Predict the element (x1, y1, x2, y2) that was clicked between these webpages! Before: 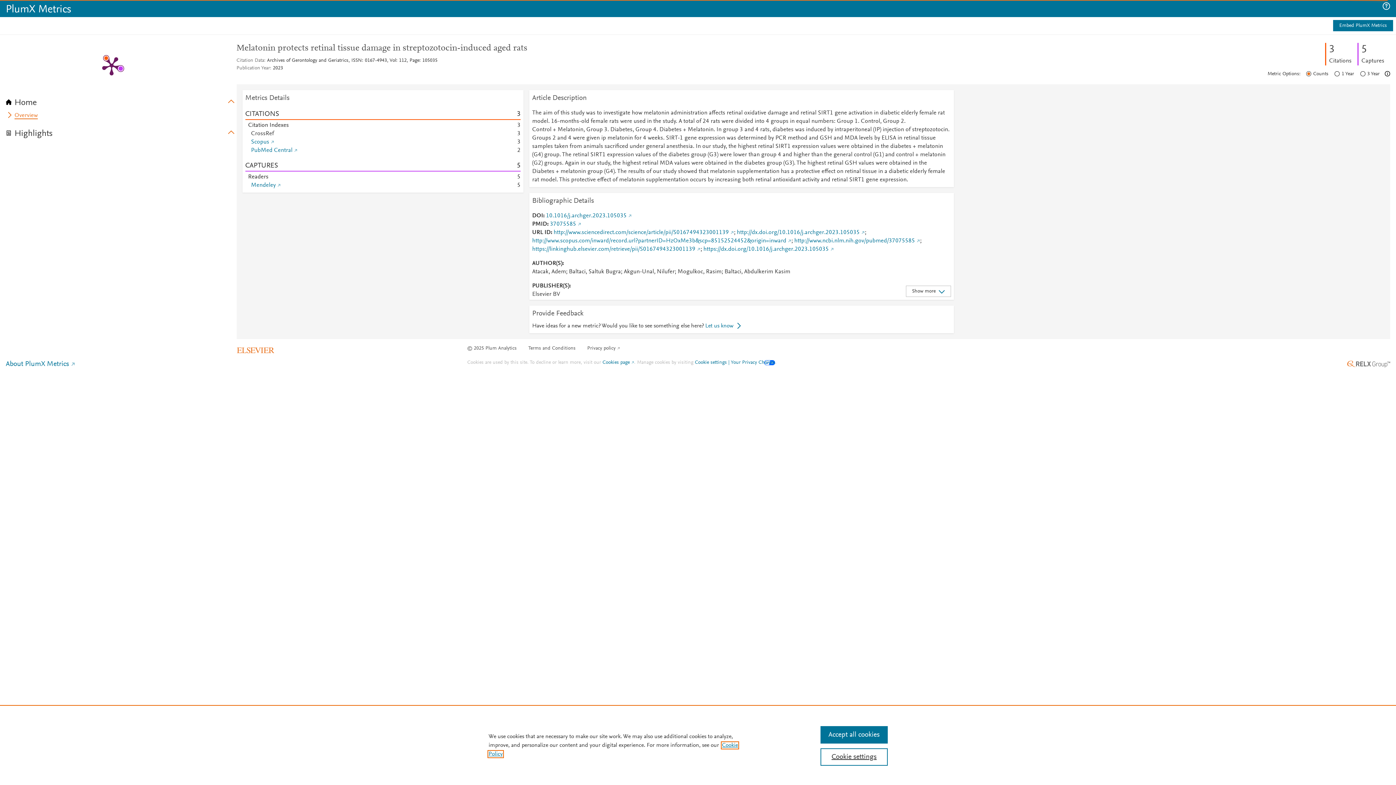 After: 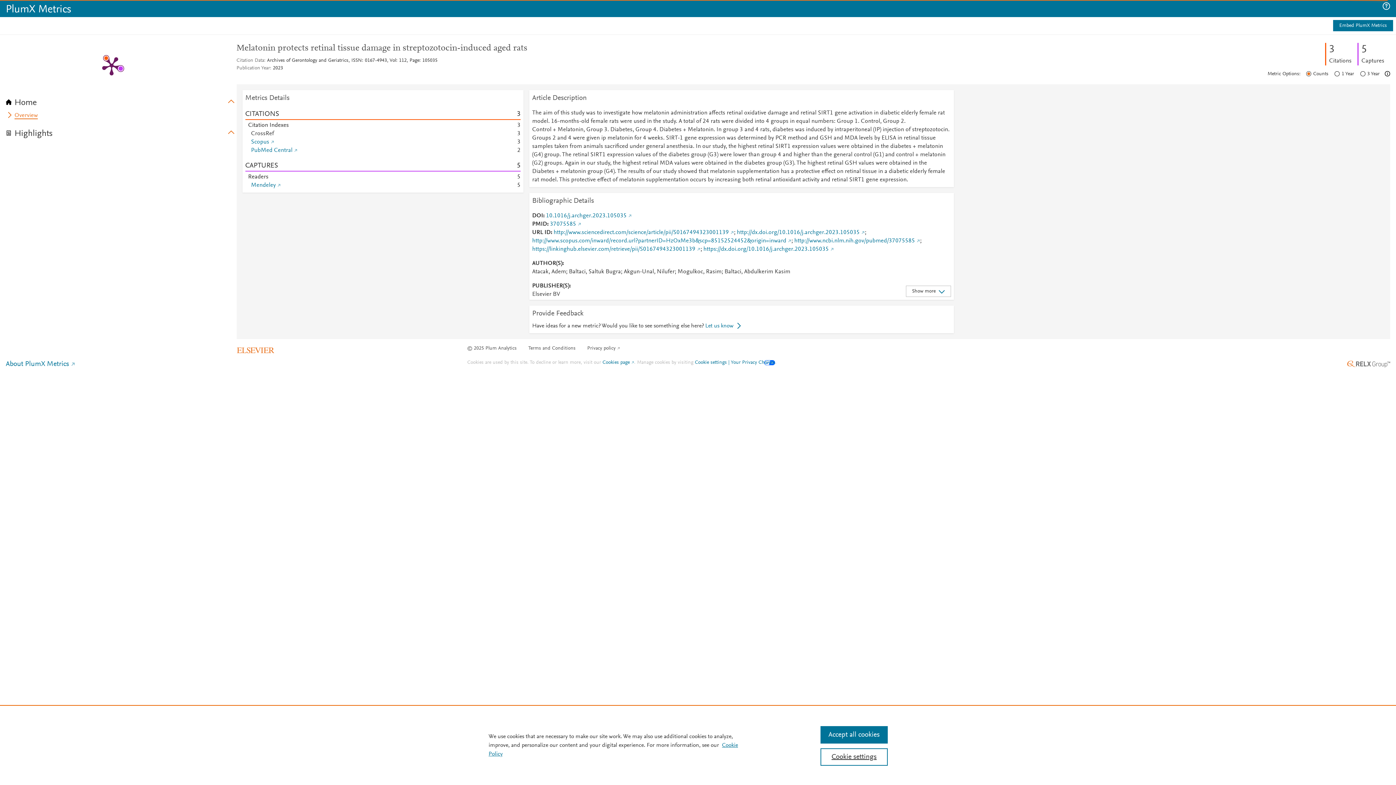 Action: bbox: (8, 110, 37, 119) label: Overview